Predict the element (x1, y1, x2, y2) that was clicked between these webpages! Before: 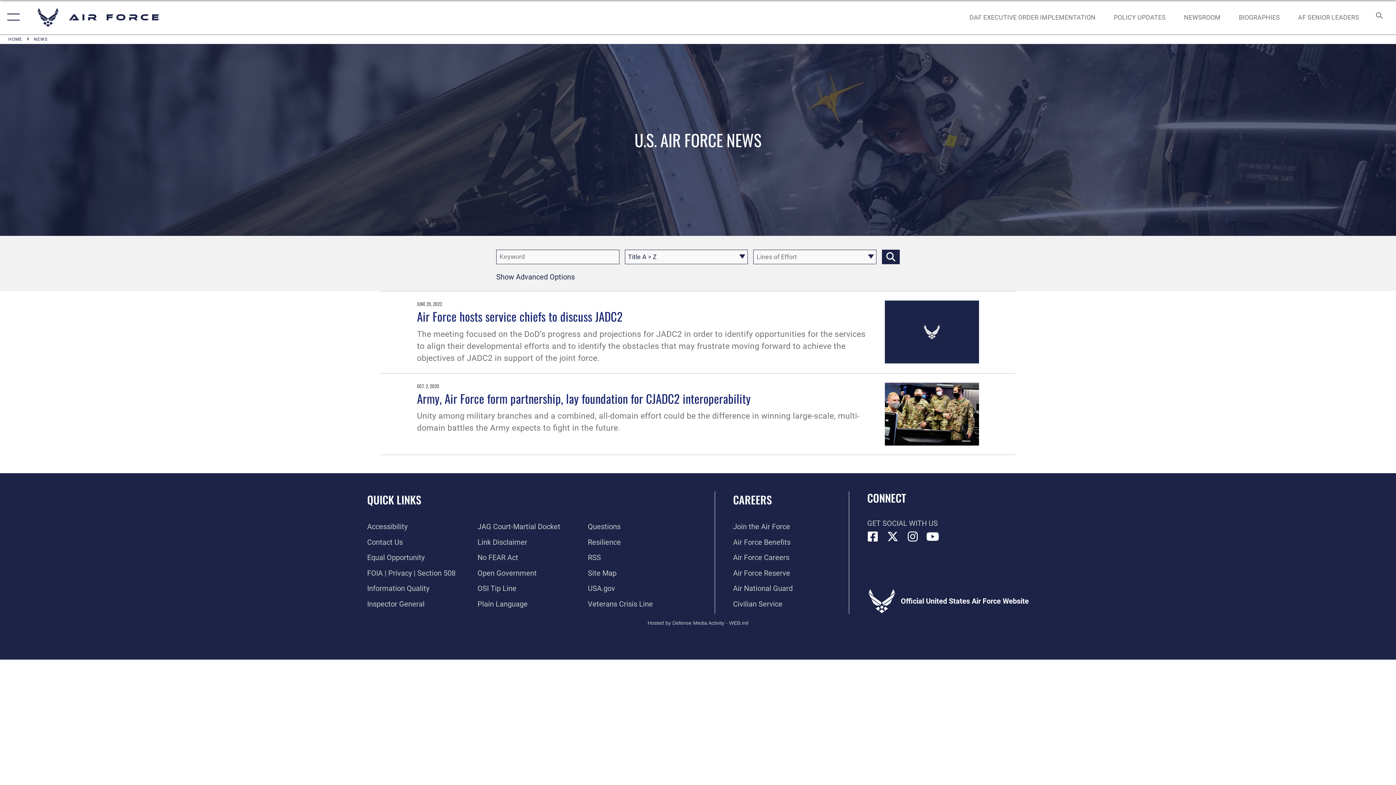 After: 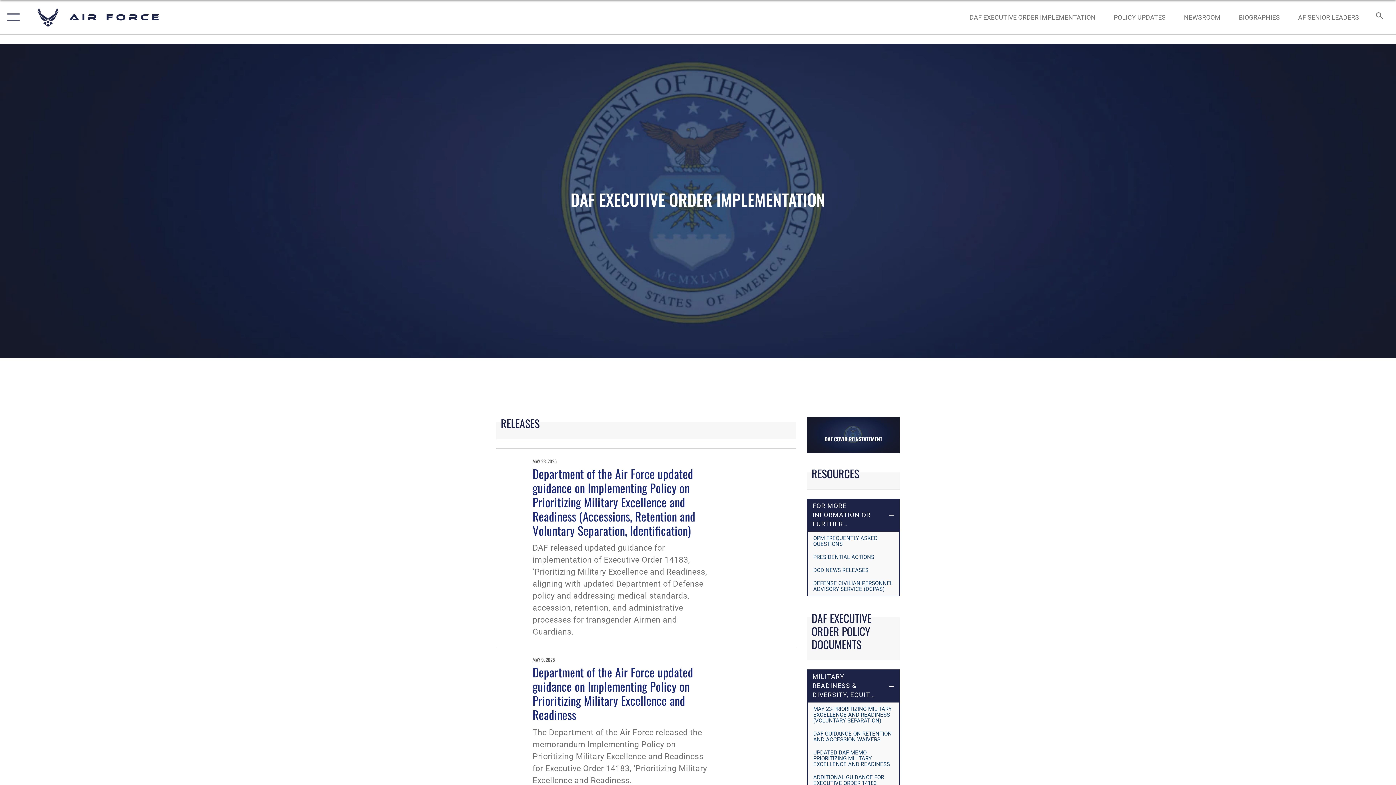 Action: label: DAF EXECUTIVE ORDER IMPLEMENTATION bbox: (962, 5, 1102, 28)